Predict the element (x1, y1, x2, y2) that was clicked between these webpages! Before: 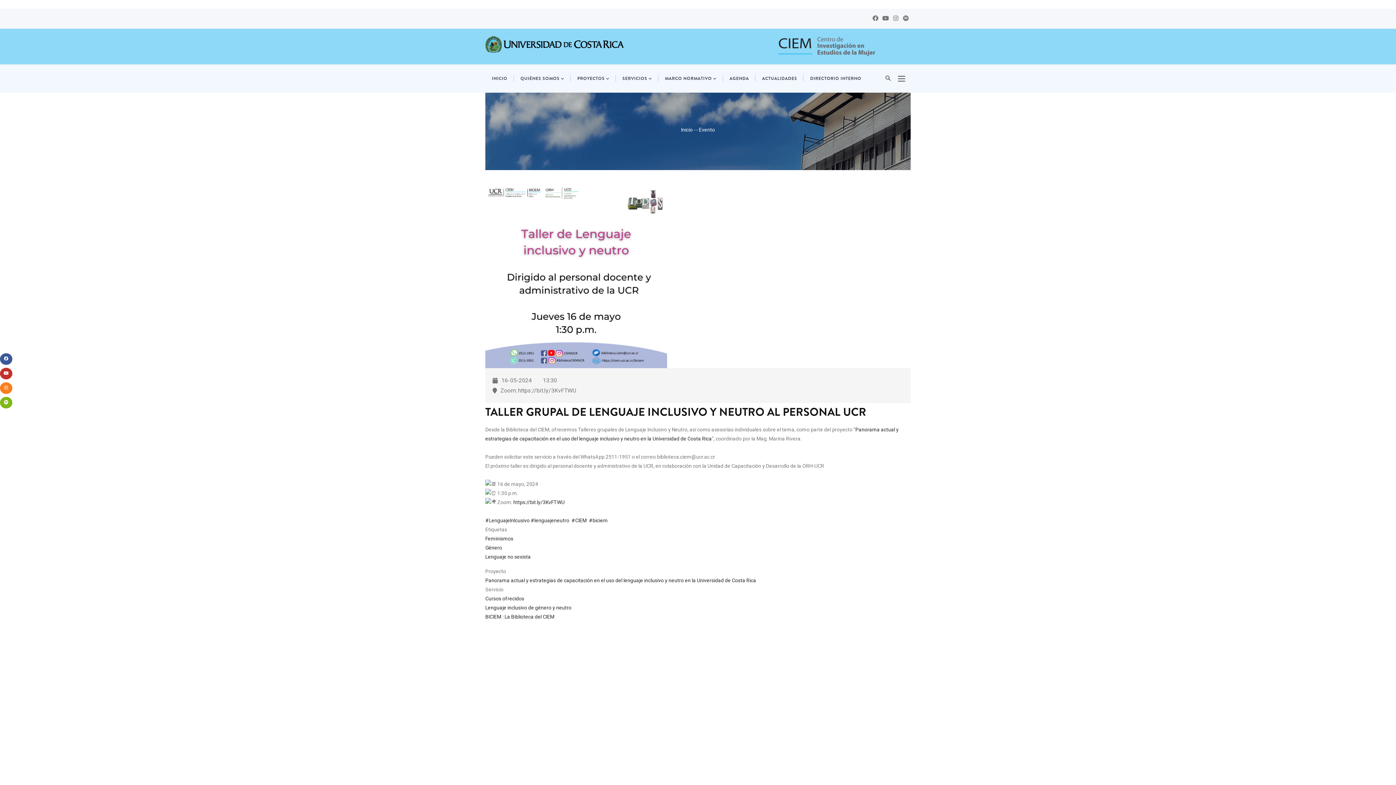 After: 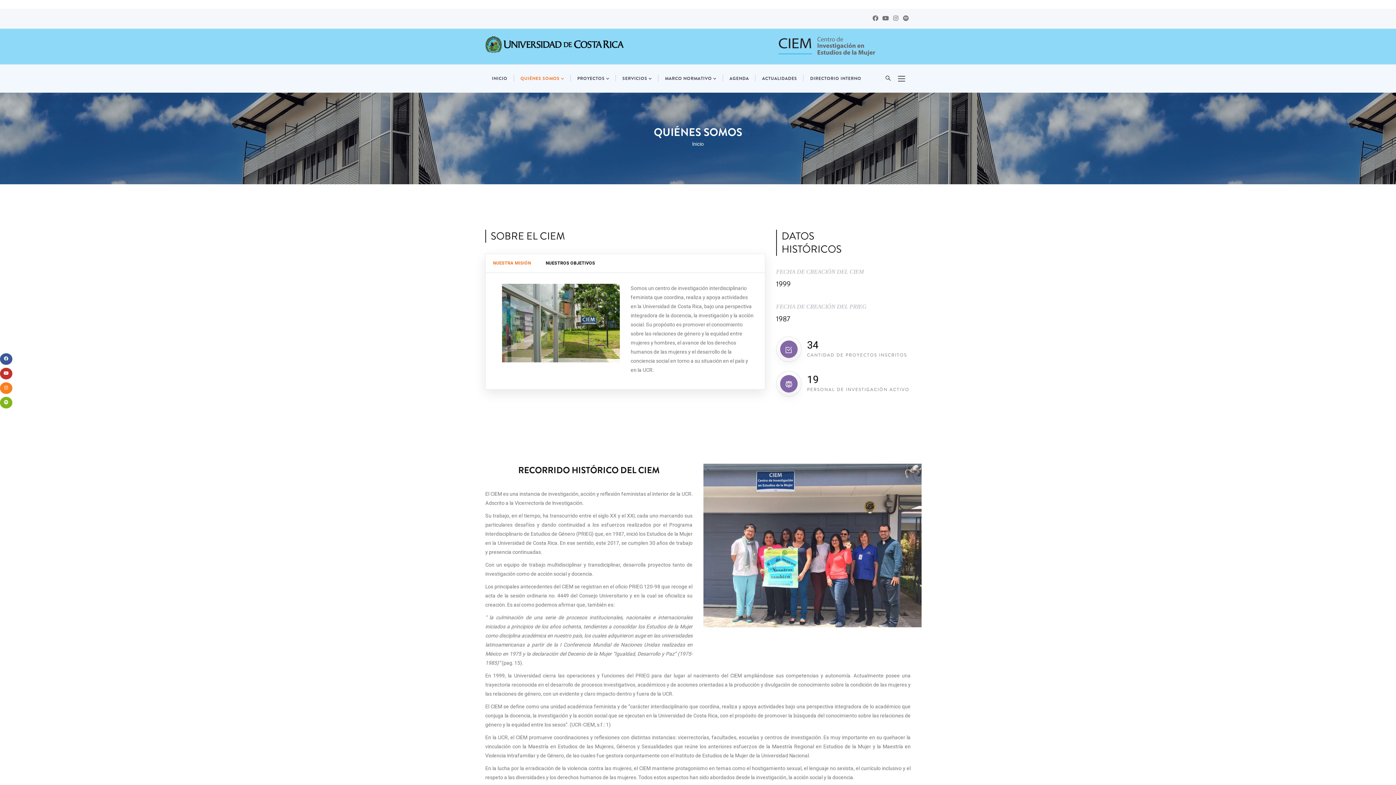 Action: label: QUIÉNES SOMOS bbox: (514, 64, 570, 92)